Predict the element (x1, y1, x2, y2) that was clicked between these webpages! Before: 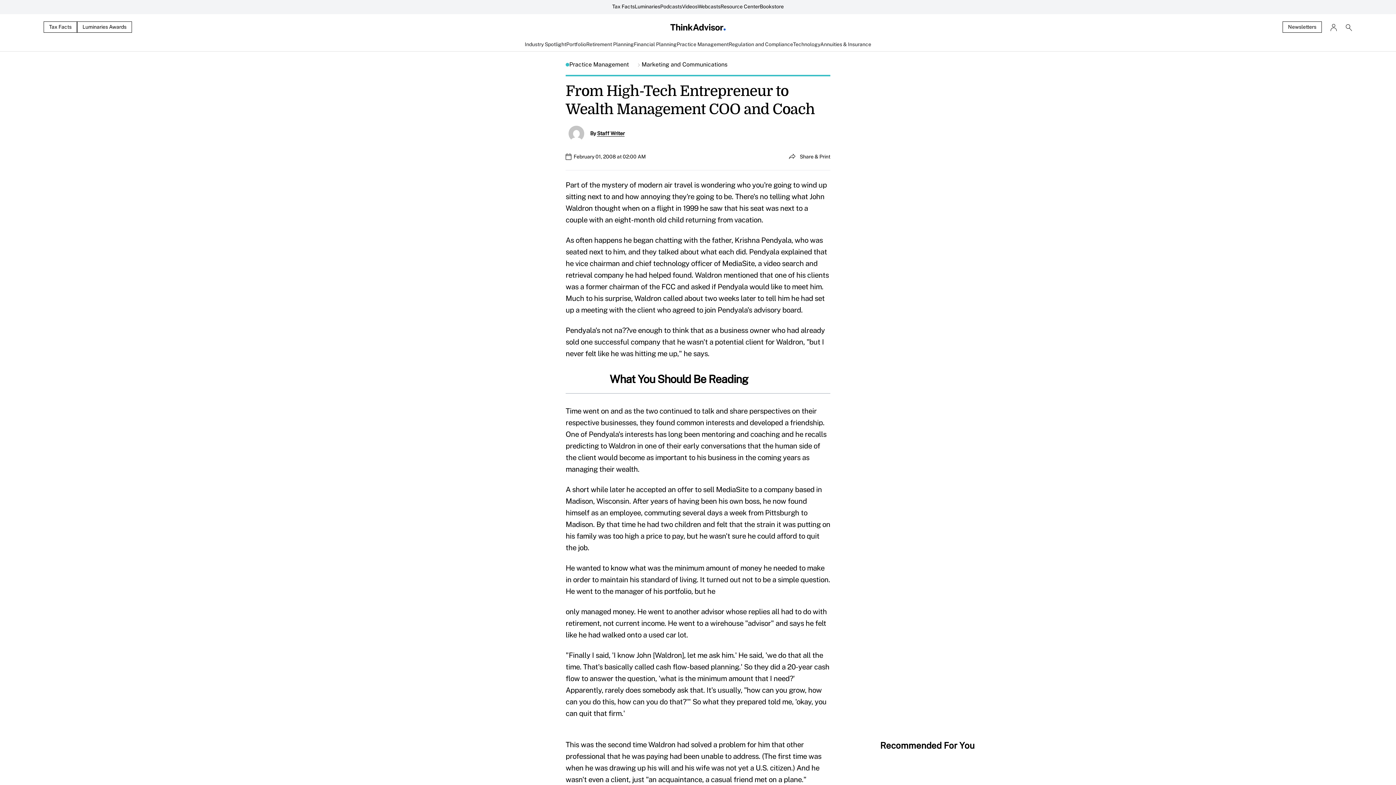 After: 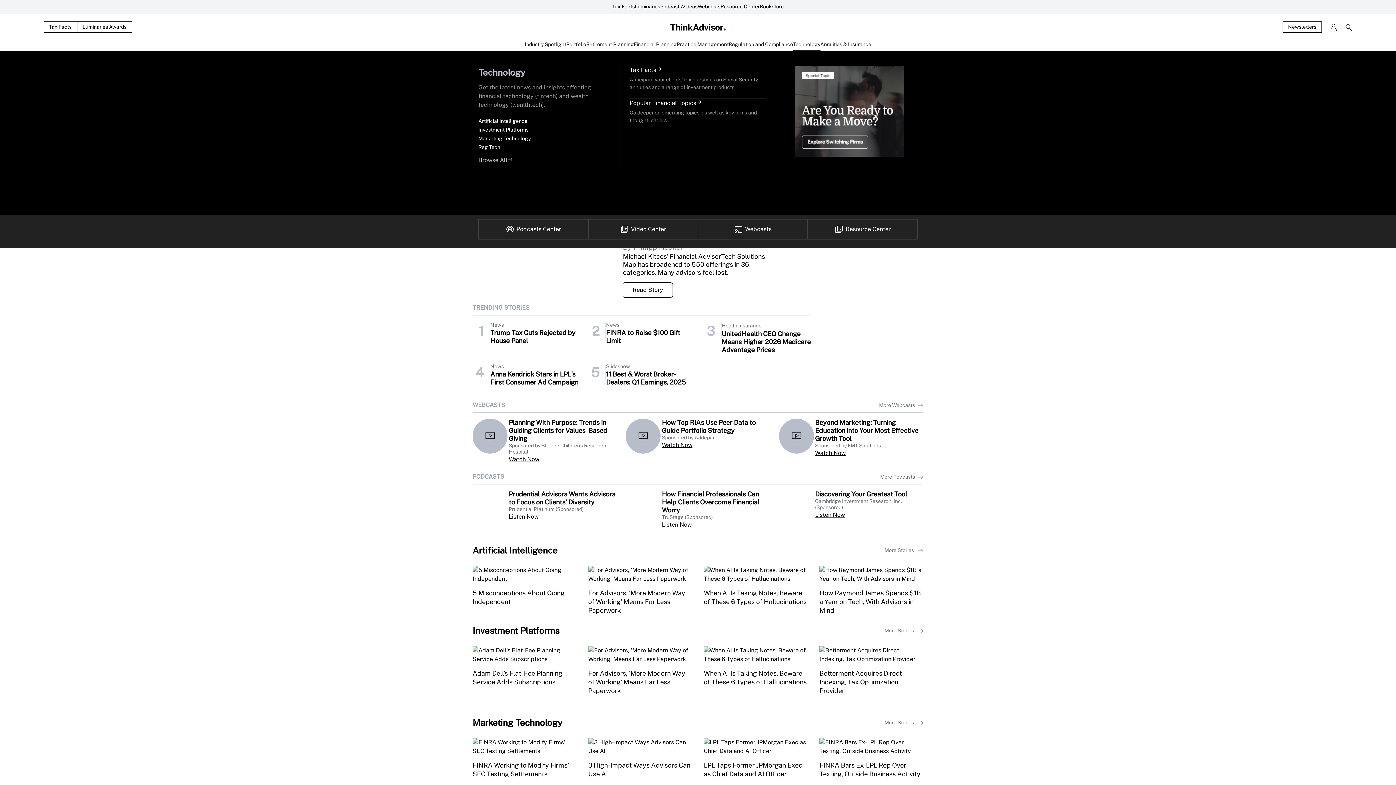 Action: label: Technology bbox: (793, 40, 820, 51)